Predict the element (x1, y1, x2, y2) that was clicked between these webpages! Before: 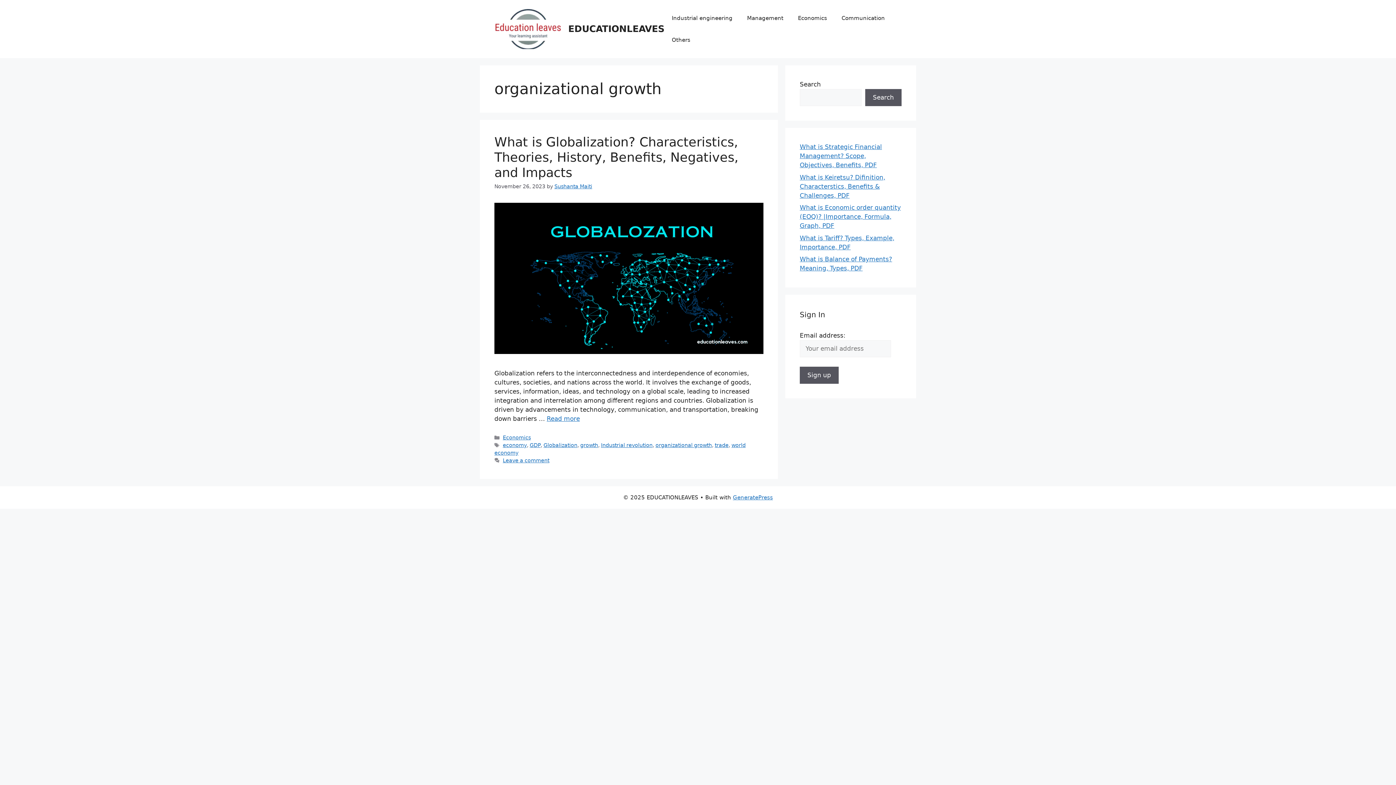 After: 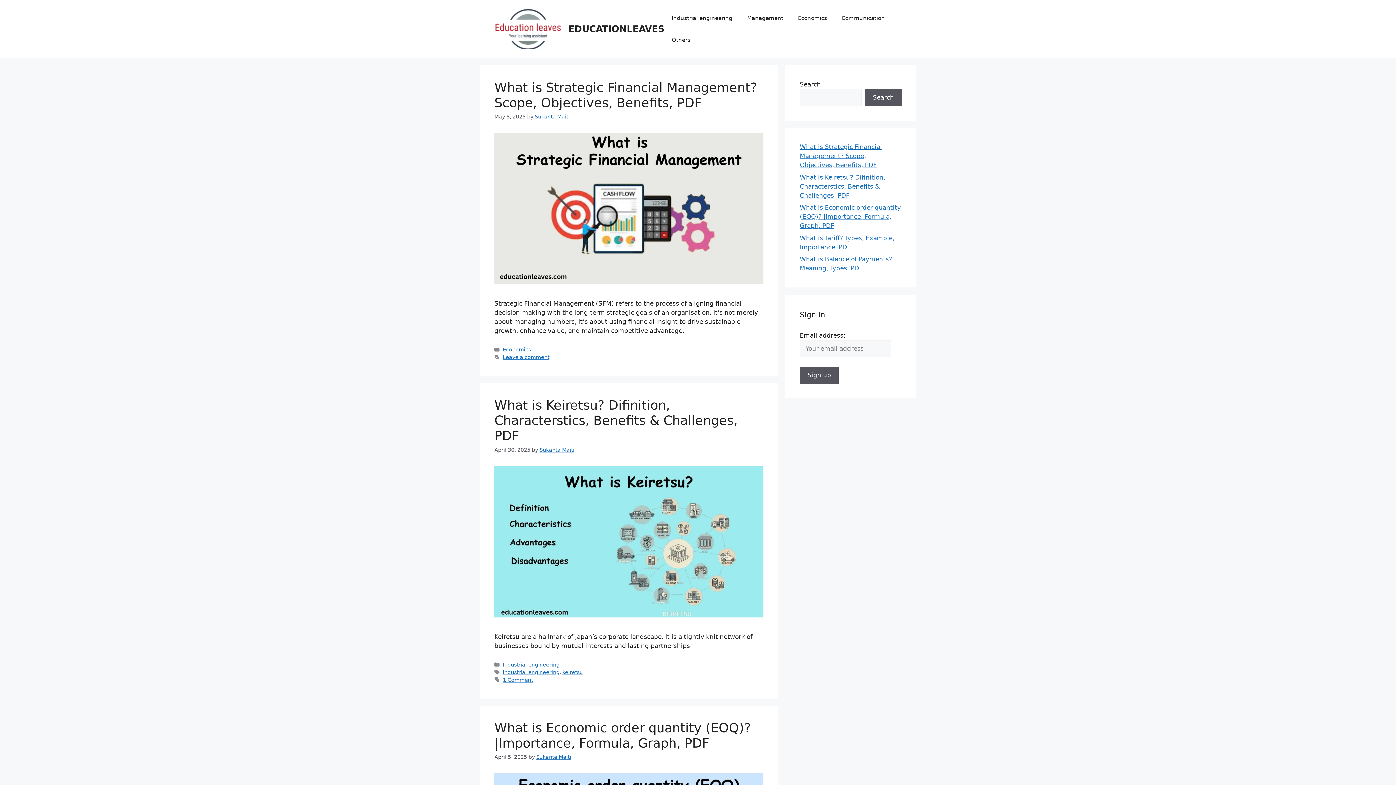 Action: bbox: (568, 23, 664, 34) label: EDUCATIONLEAVES